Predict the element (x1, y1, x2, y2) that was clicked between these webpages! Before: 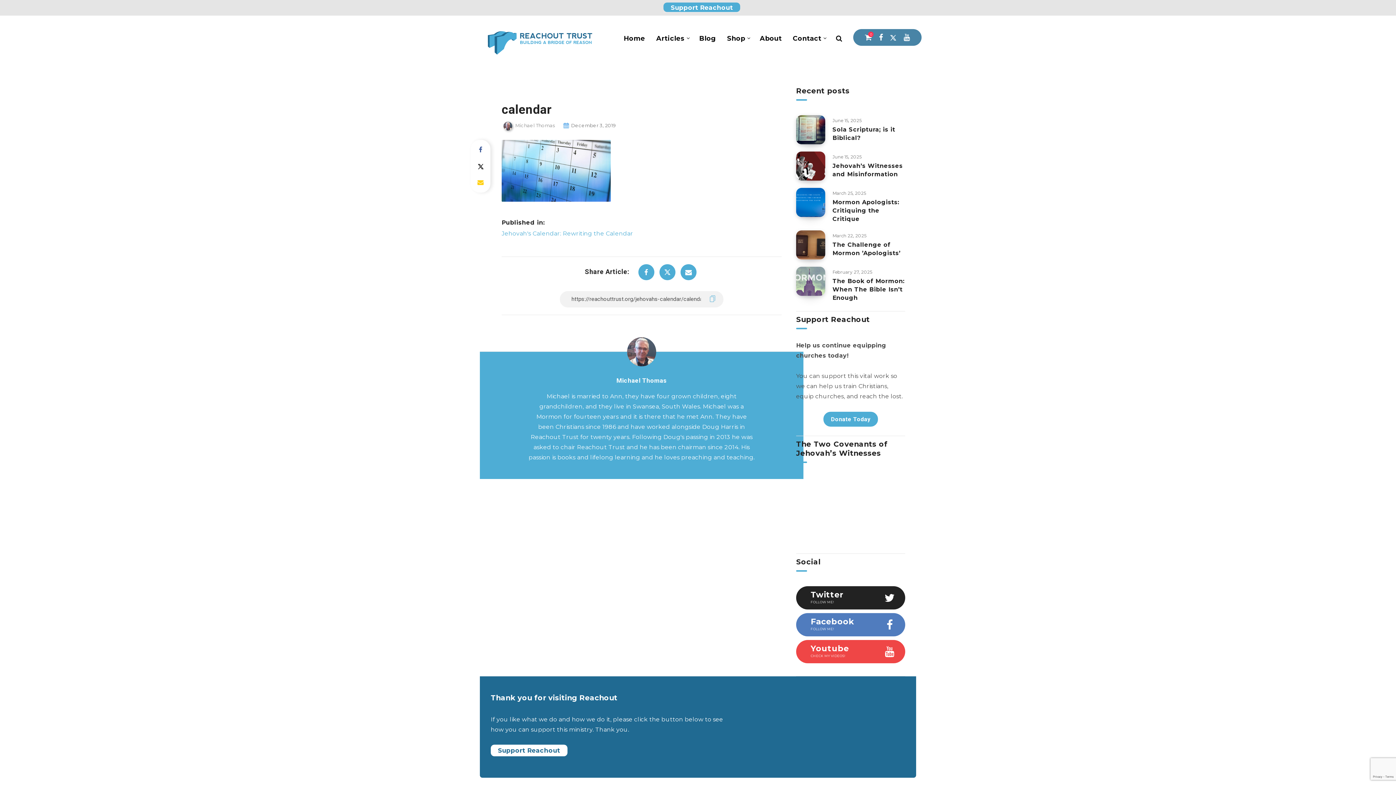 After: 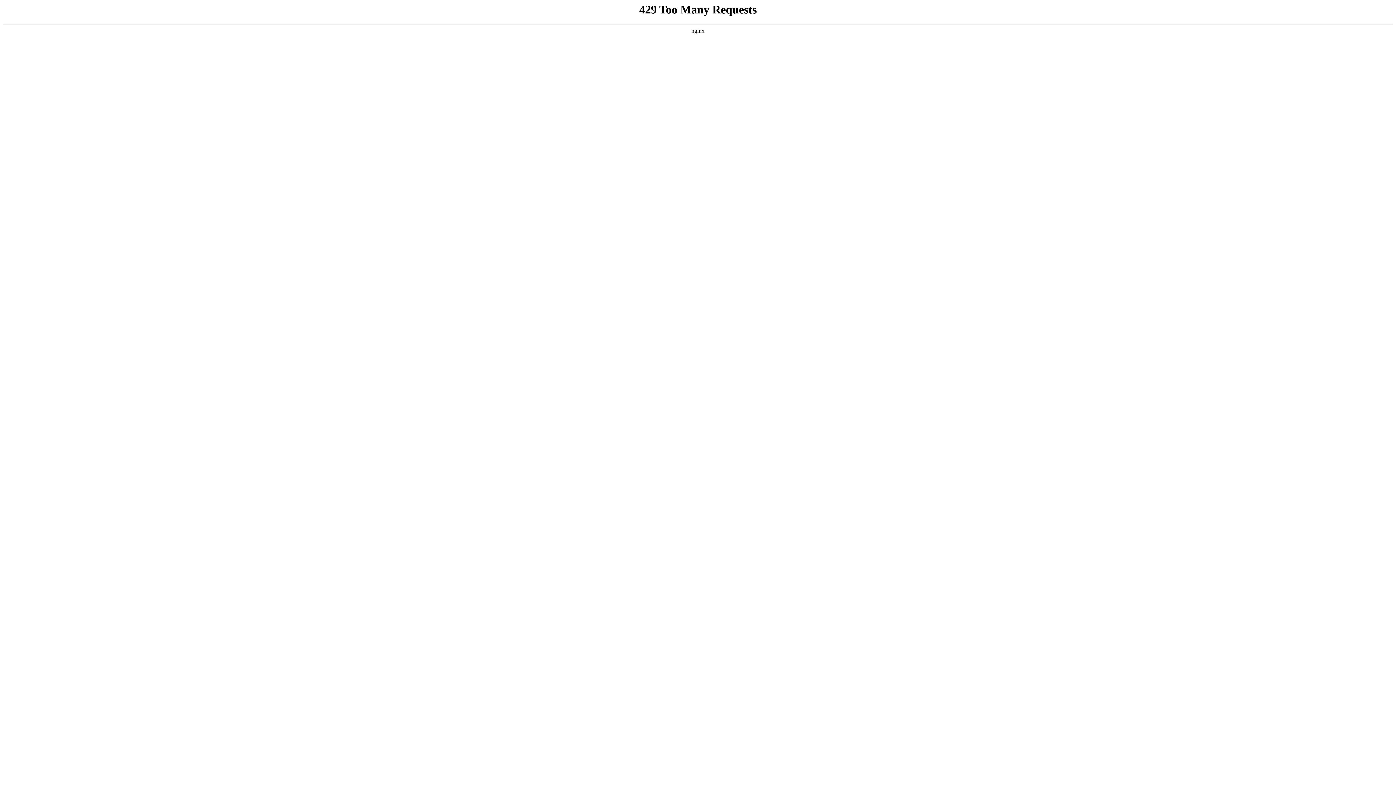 Action: bbox: (485, 28, 594, 56)